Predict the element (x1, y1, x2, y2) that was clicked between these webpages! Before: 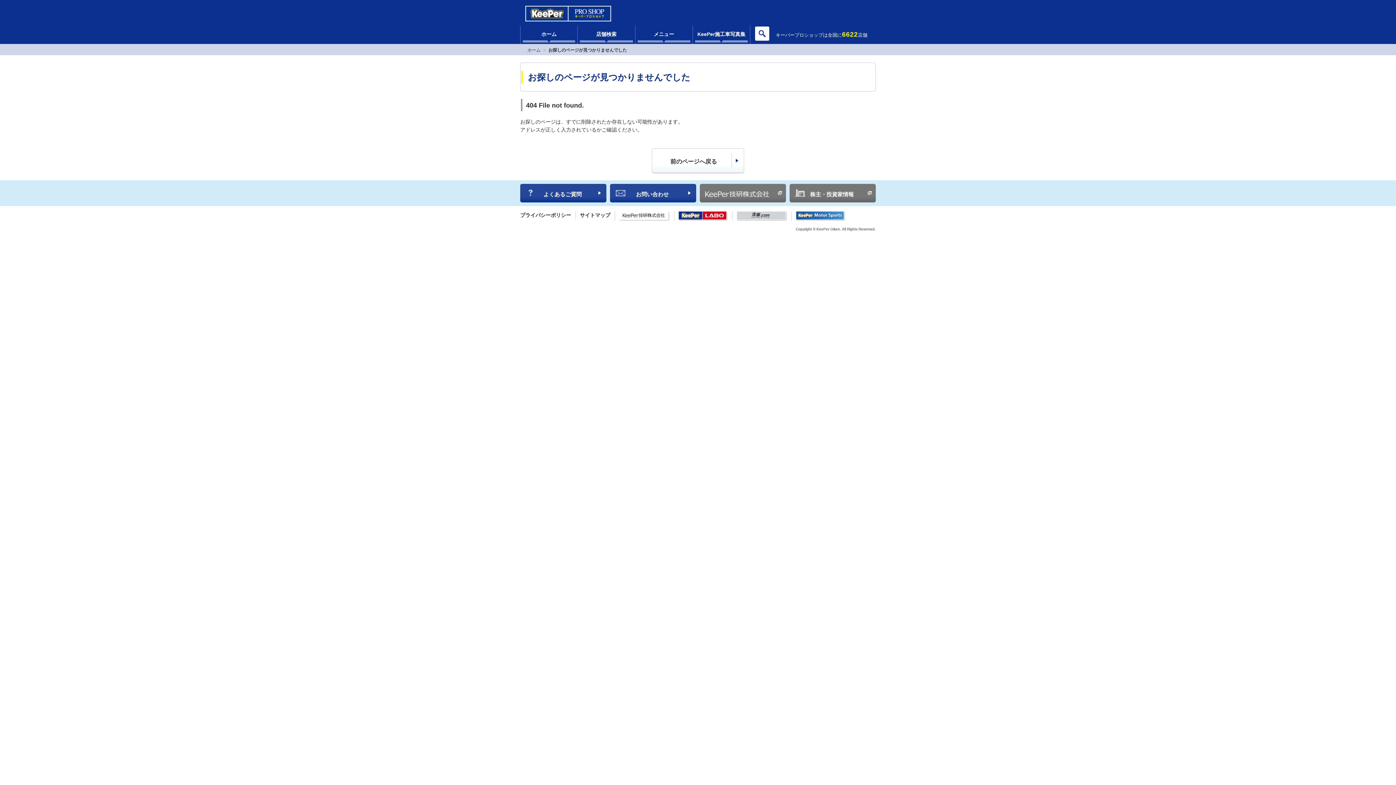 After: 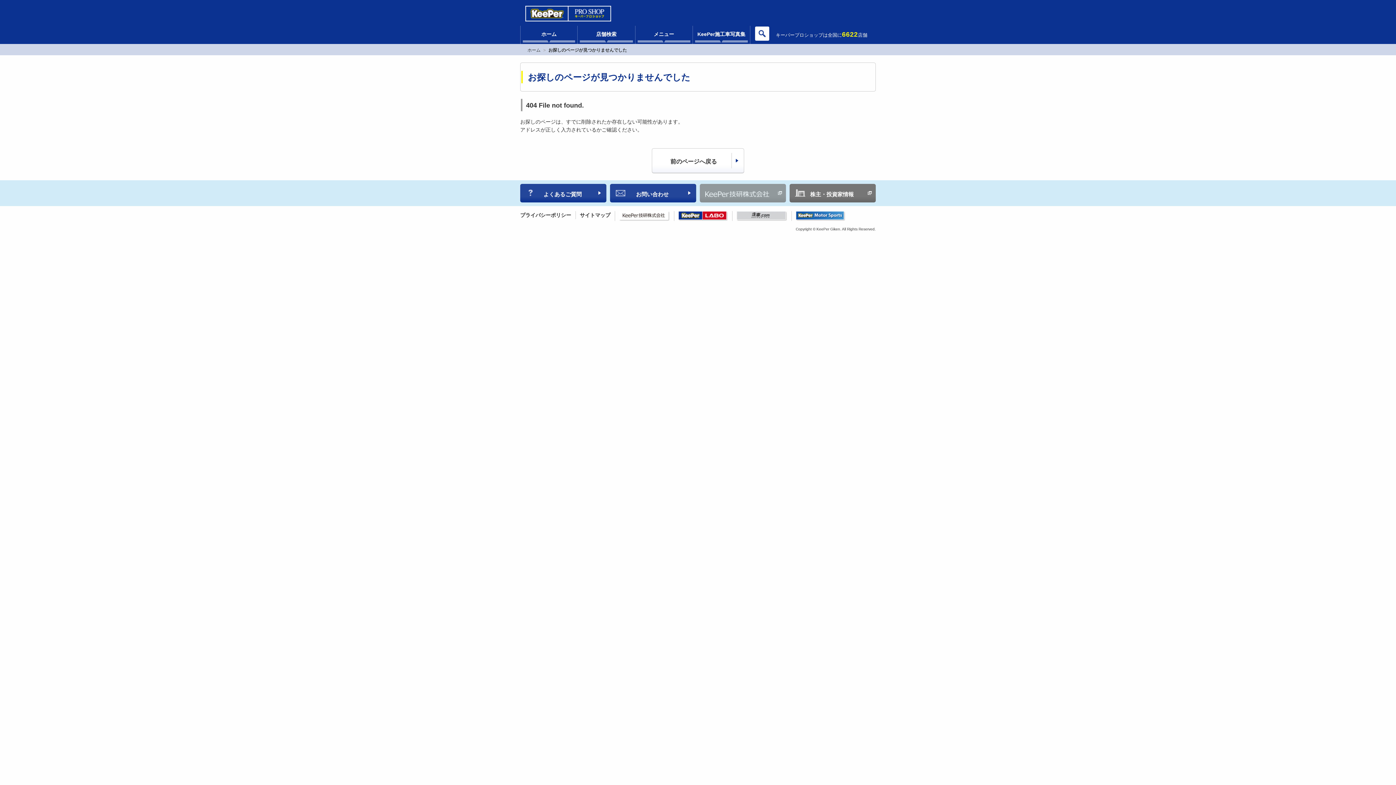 Action: bbox: (700, 184, 786, 202)